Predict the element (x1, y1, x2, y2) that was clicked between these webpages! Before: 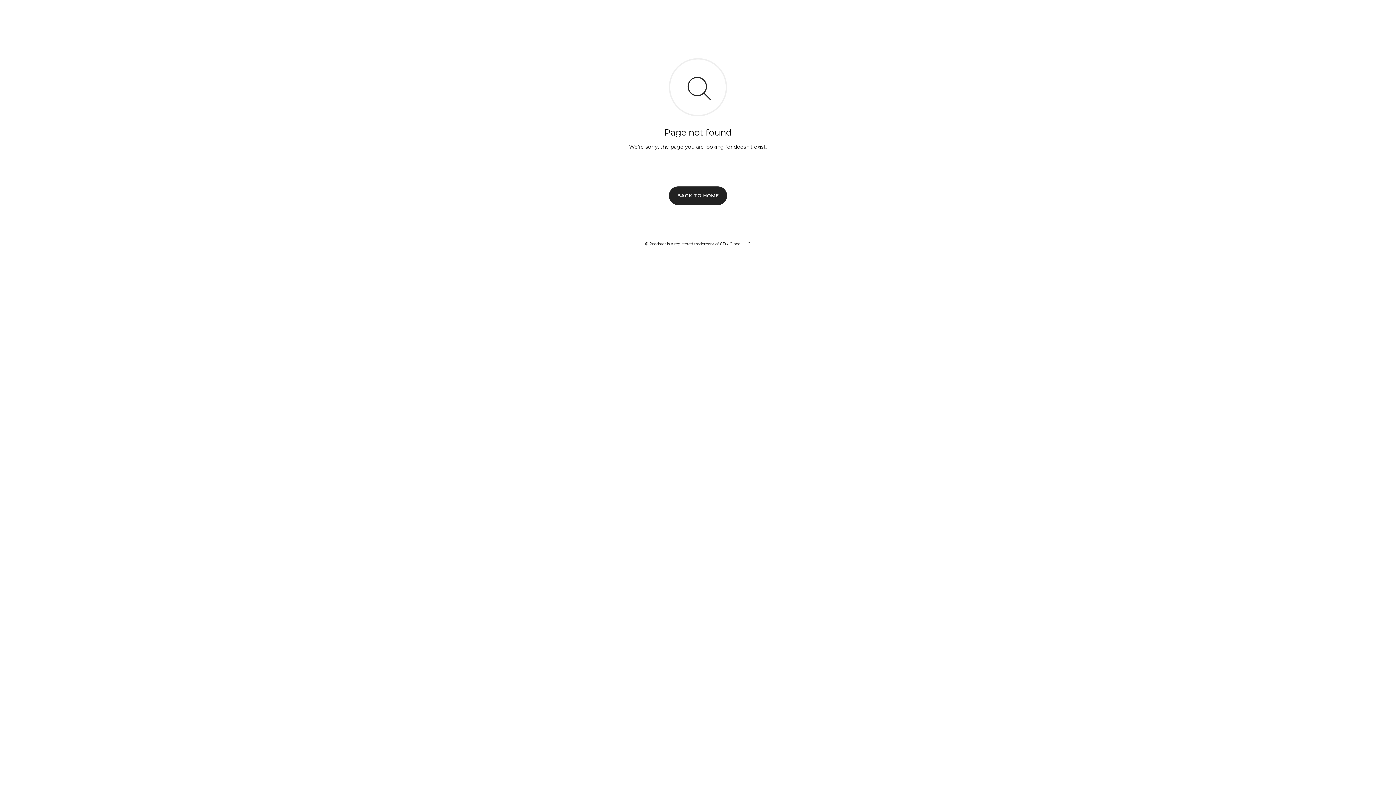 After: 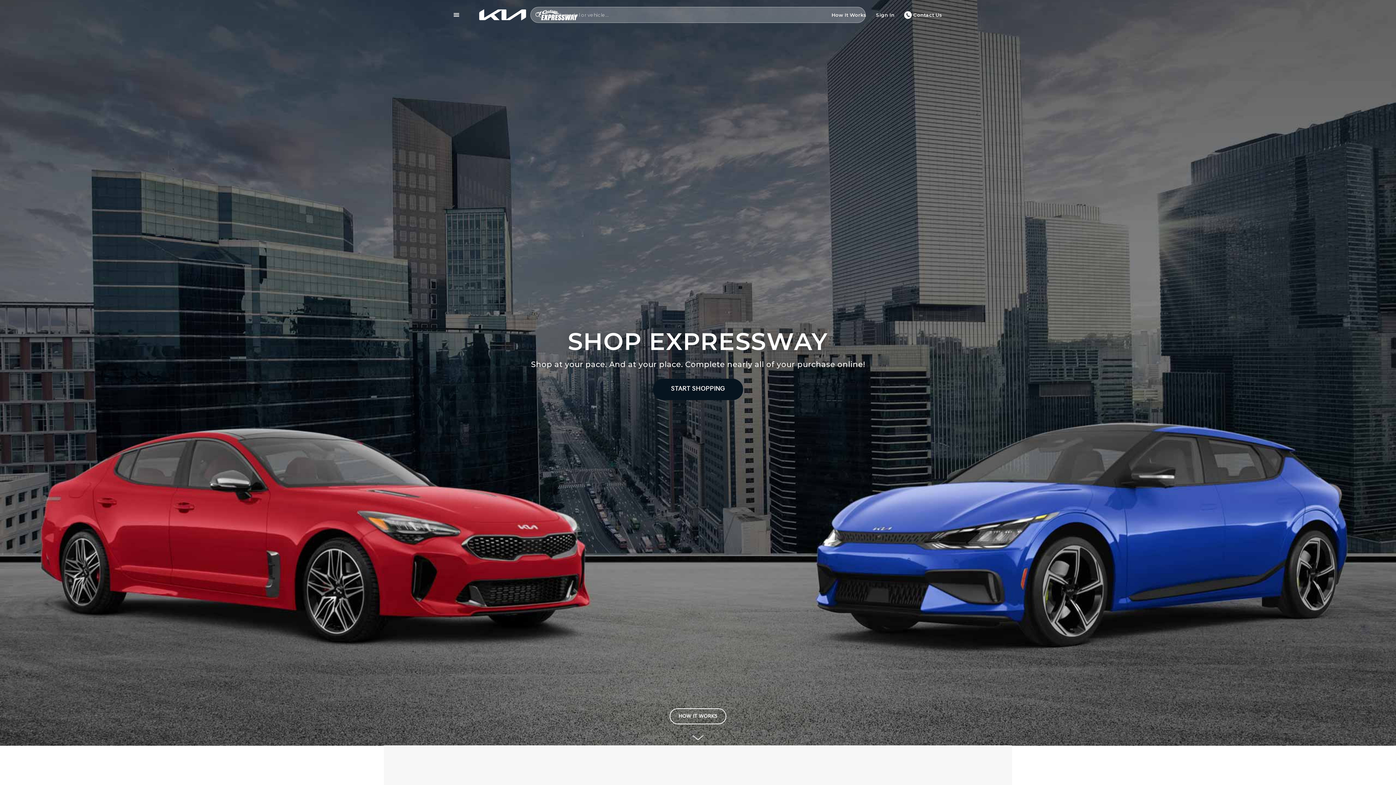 Action: bbox: (669, 186, 727, 204) label: BACK TO HOME